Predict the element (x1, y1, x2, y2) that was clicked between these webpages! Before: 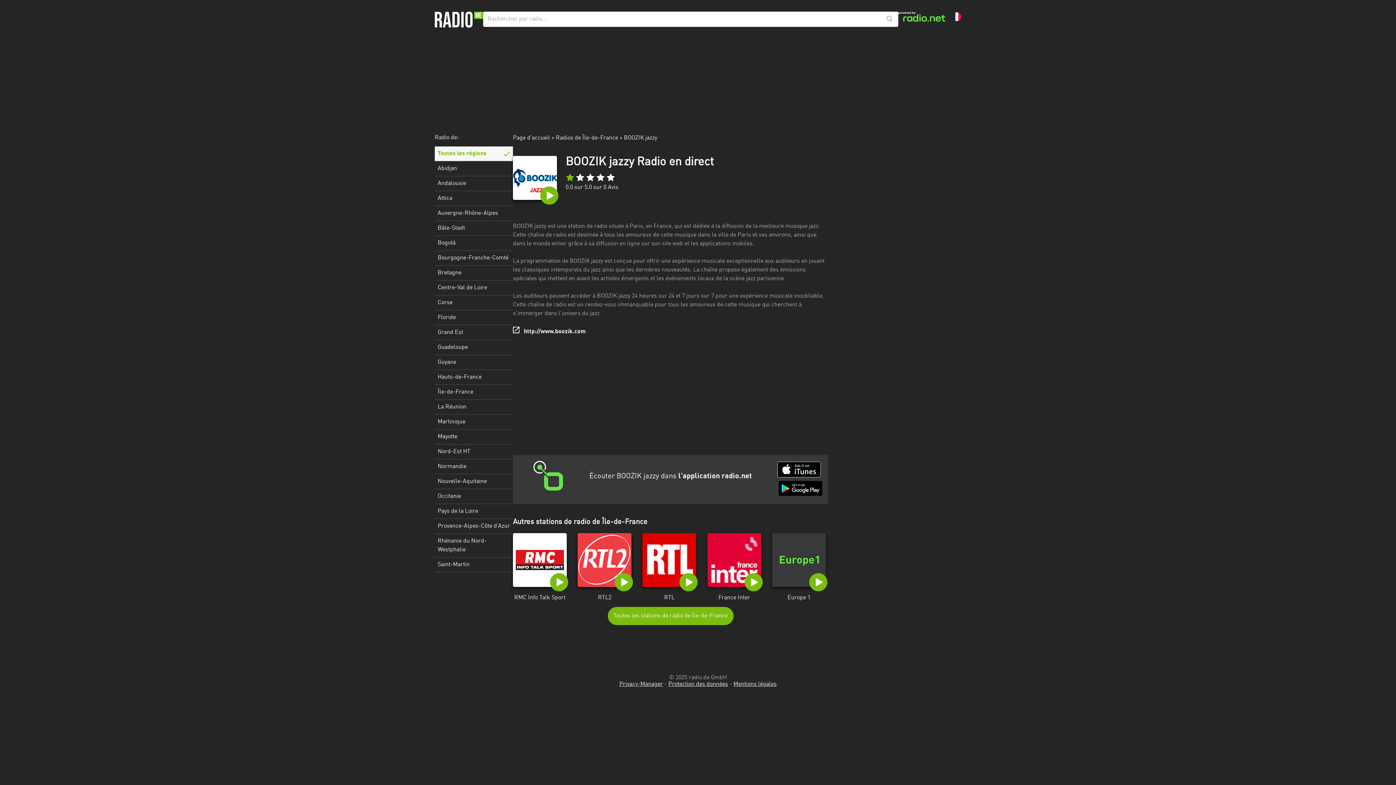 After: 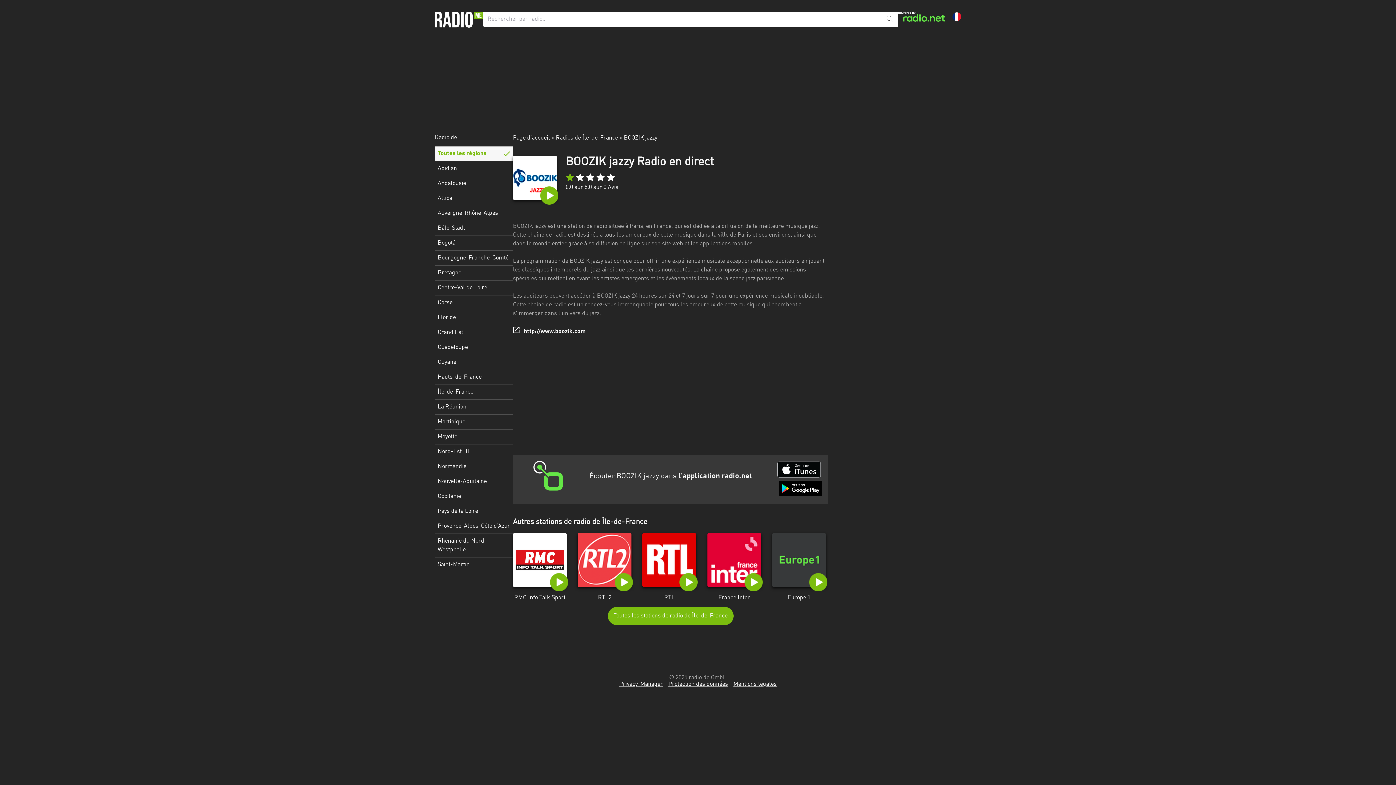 Action: label: Privacy-Manager bbox: (619, 681, 663, 687)